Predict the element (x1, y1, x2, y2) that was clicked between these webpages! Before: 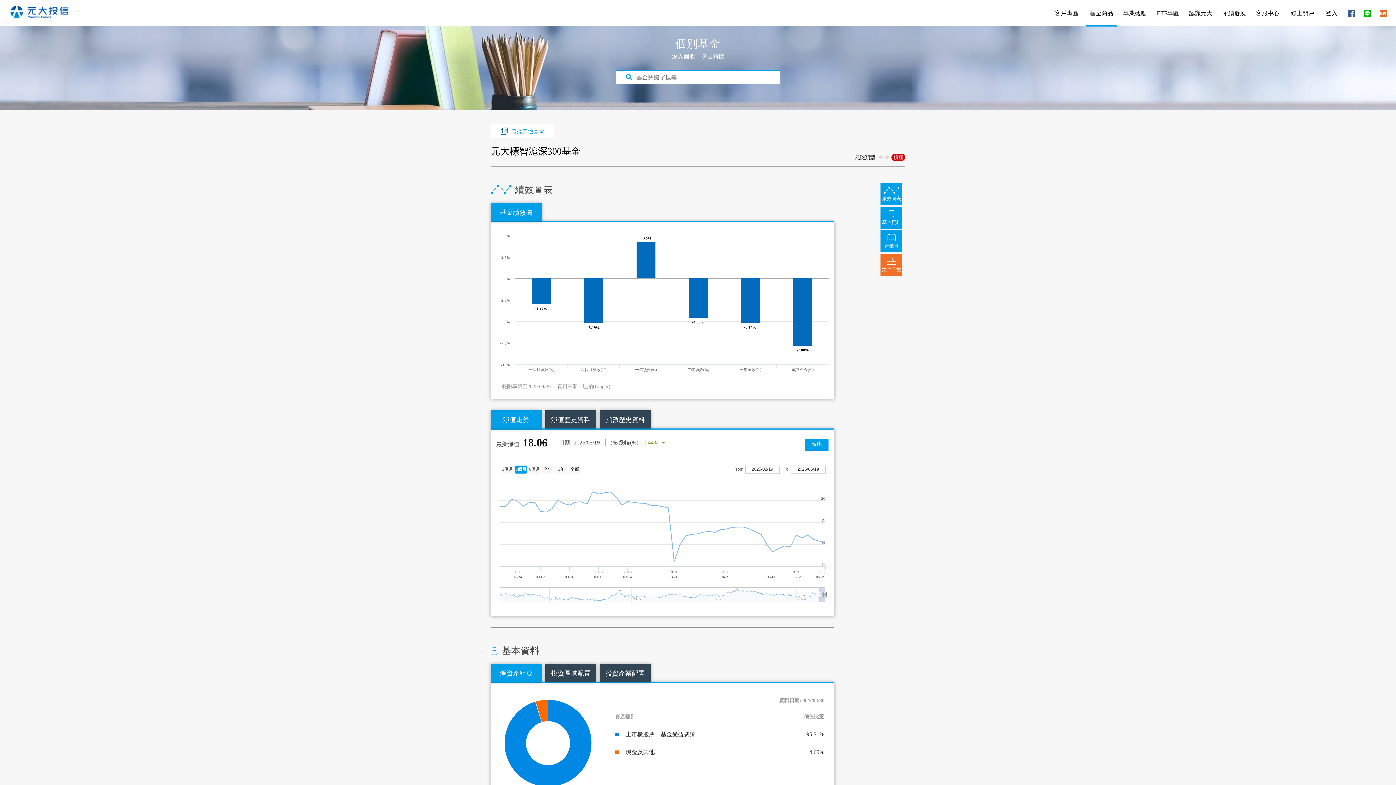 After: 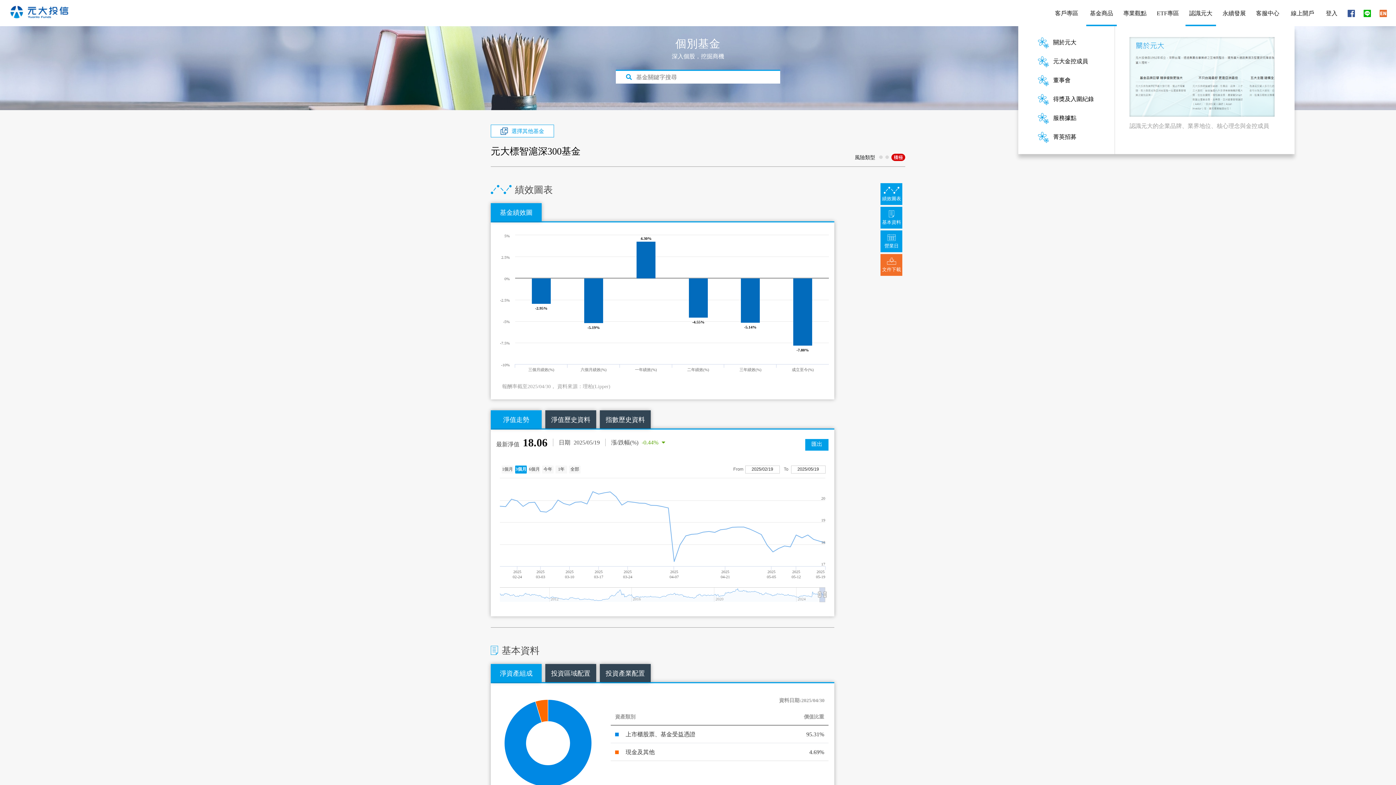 Action: label: 認識元大 bbox: (1189, 8, 1212, 17)